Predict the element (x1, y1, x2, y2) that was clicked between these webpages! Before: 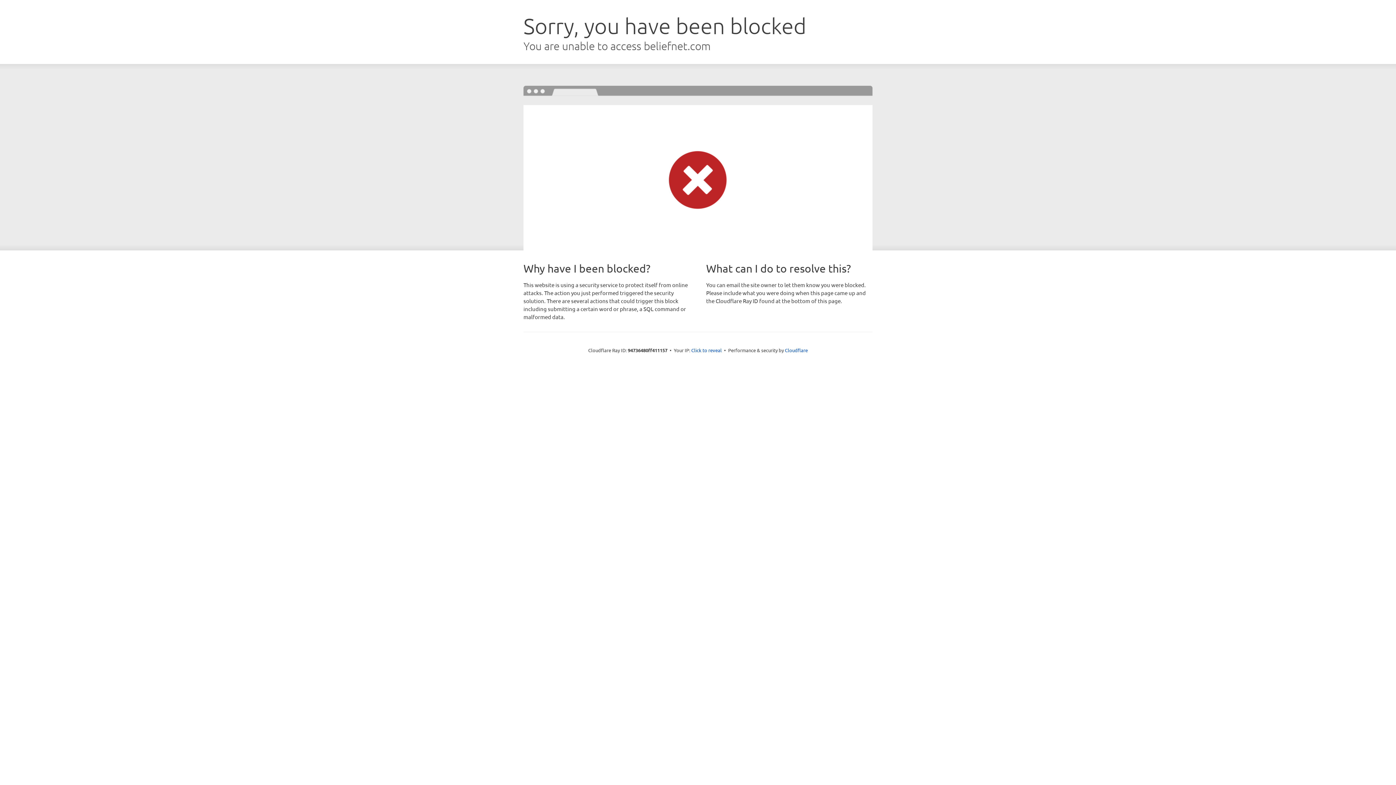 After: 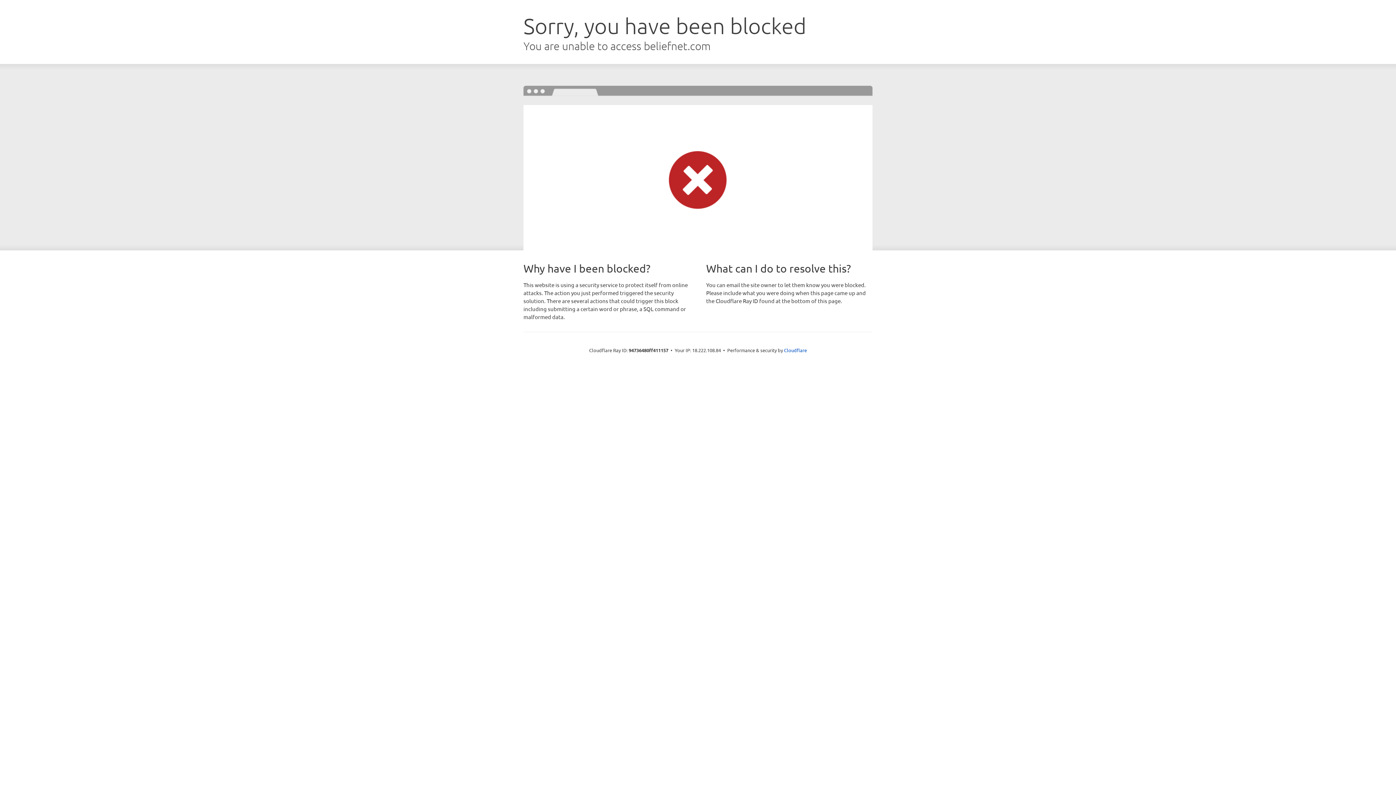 Action: bbox: (691, 346, 722, 353) label: Click to reveal